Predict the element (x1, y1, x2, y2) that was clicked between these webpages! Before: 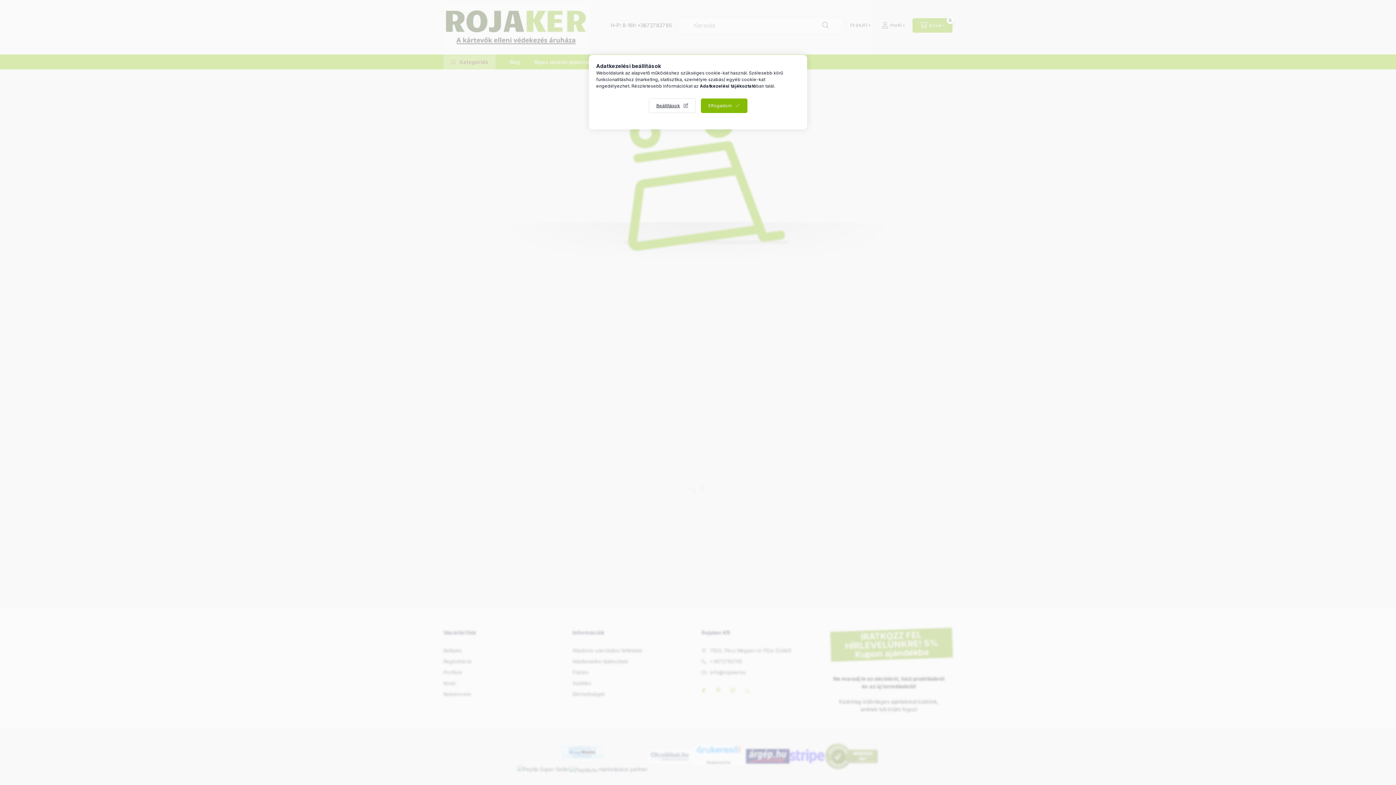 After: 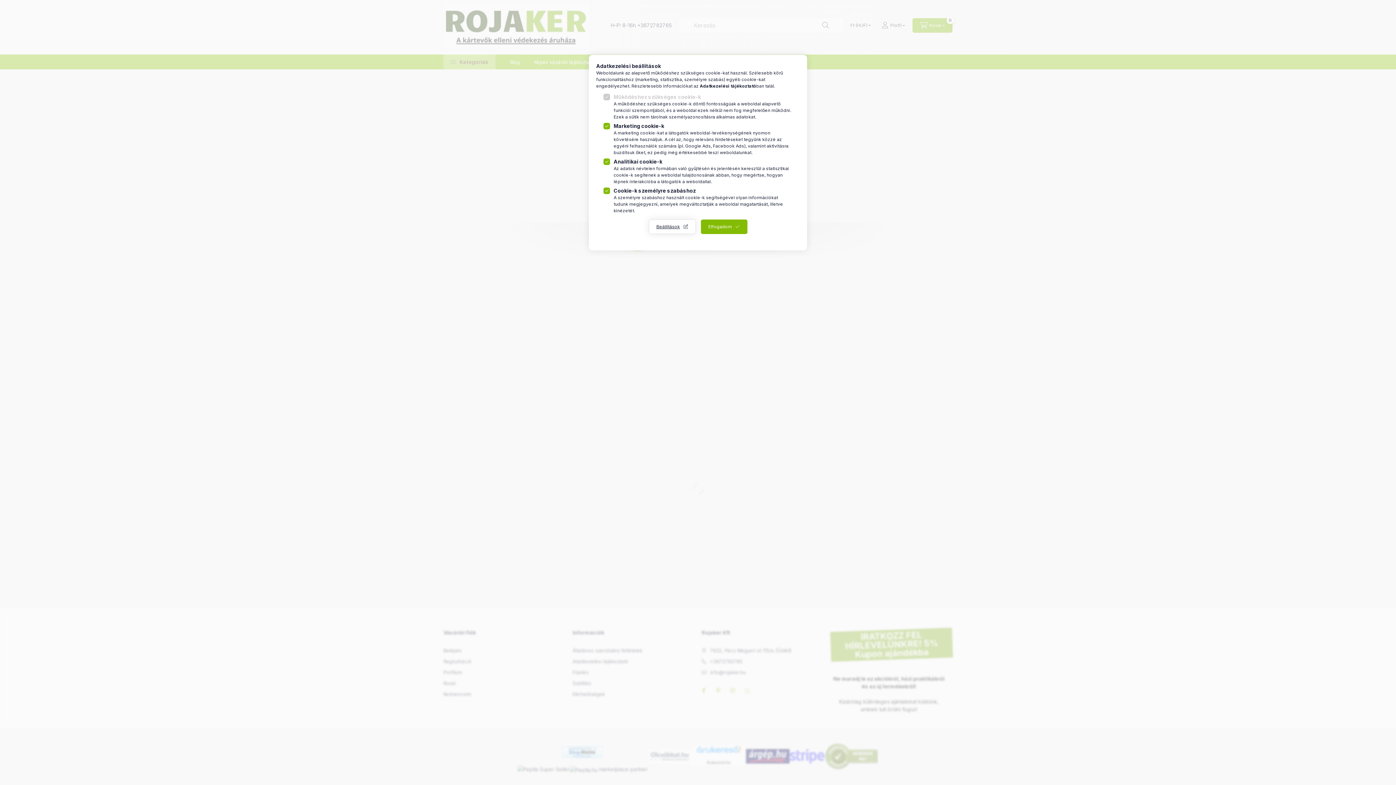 Action: bbox: (648, 98, 695, 113) label: Beállítások